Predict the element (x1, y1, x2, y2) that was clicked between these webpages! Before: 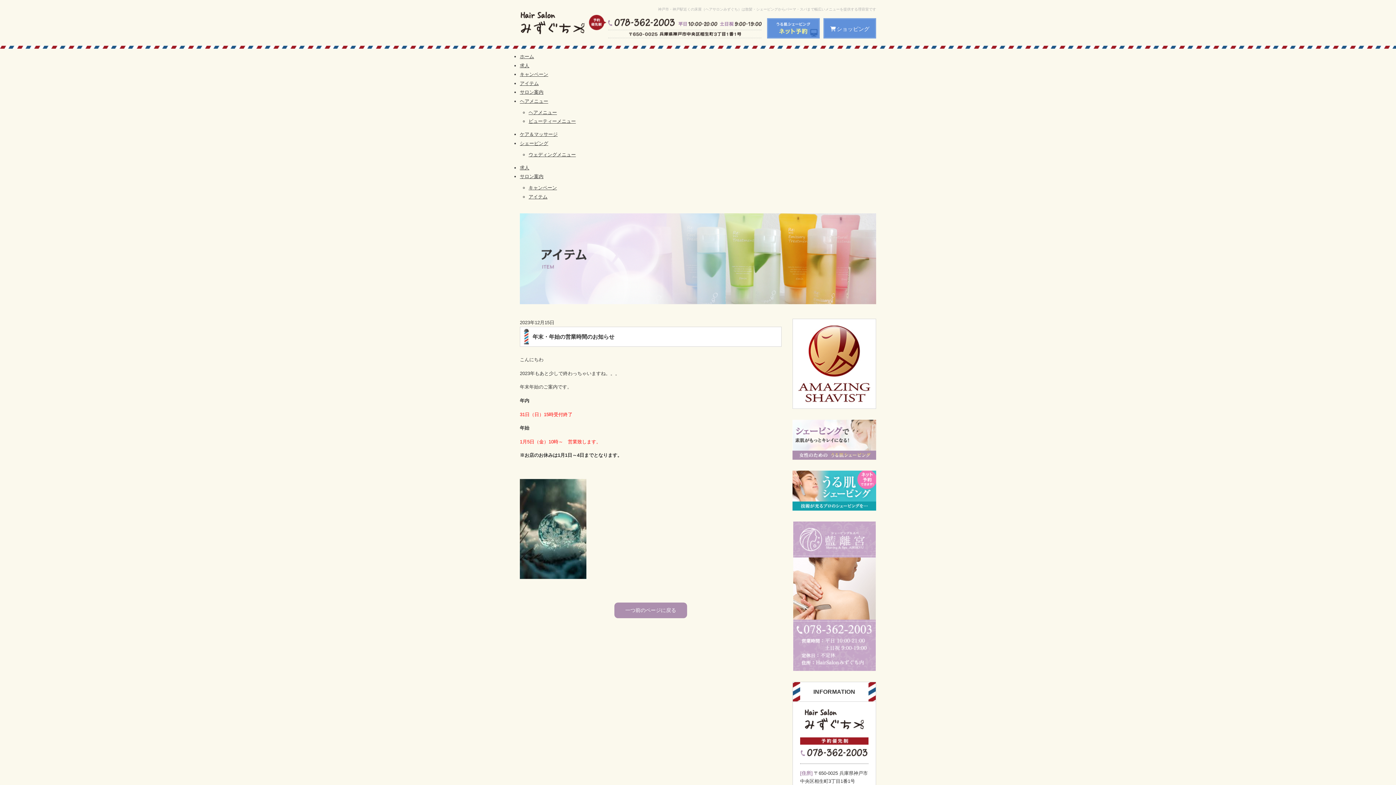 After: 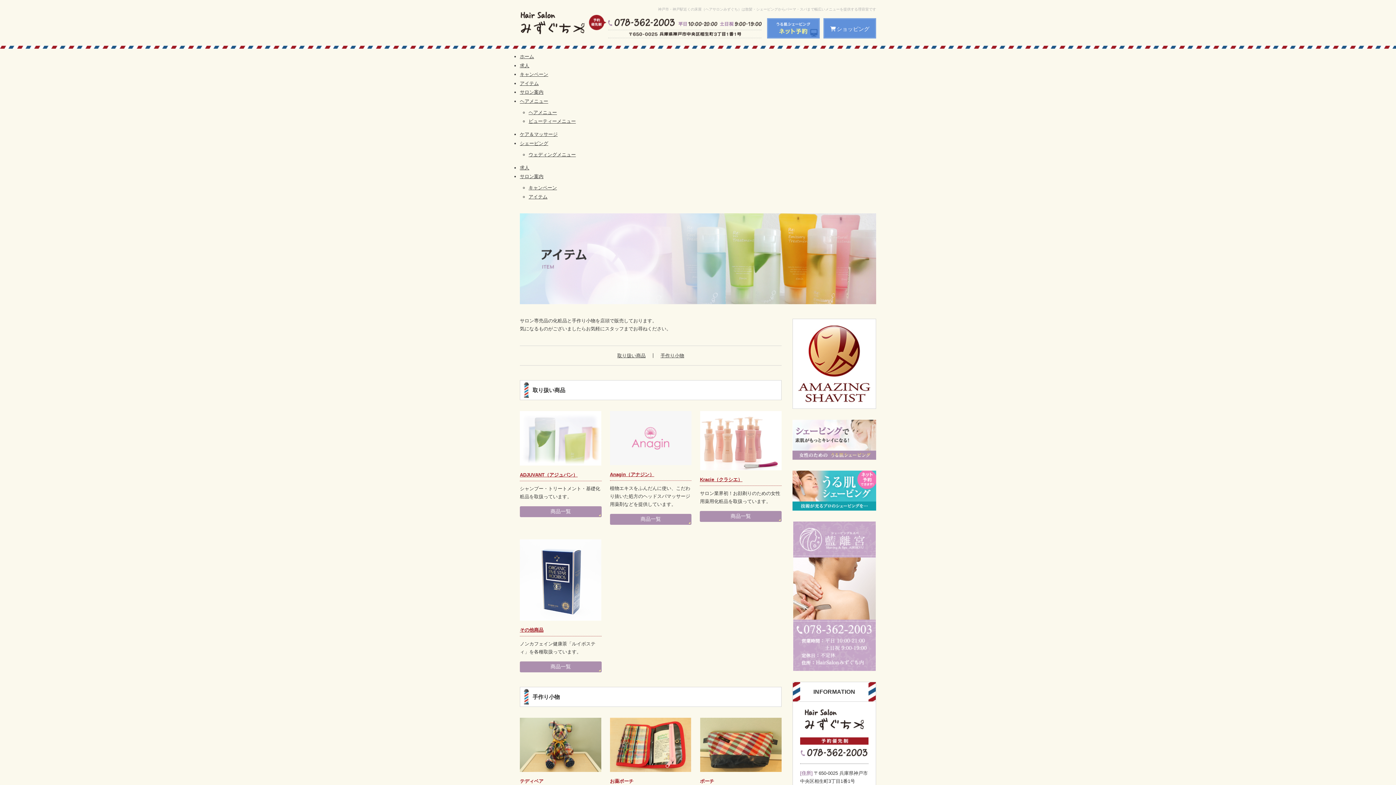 Action: label: アイテム bbox: (528, 194, 547, 199)